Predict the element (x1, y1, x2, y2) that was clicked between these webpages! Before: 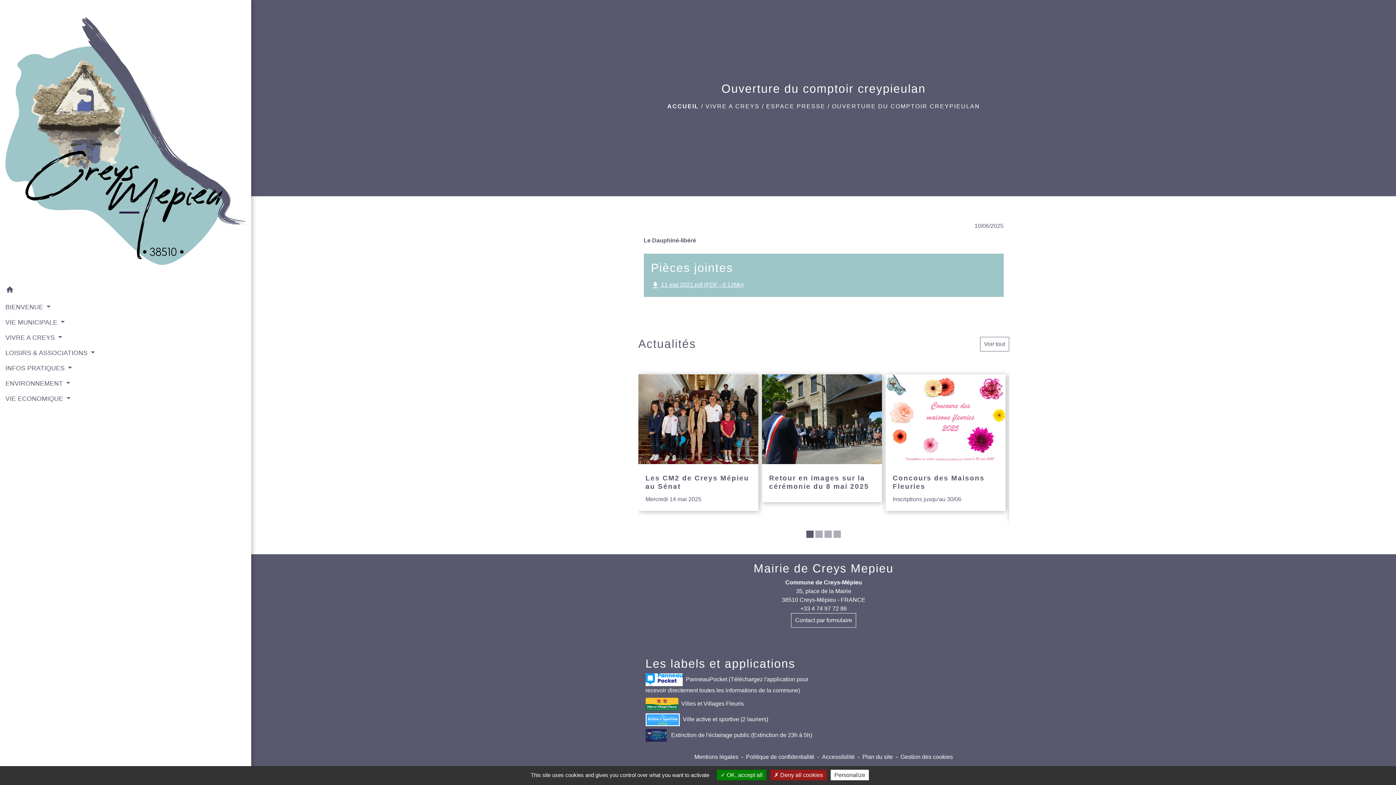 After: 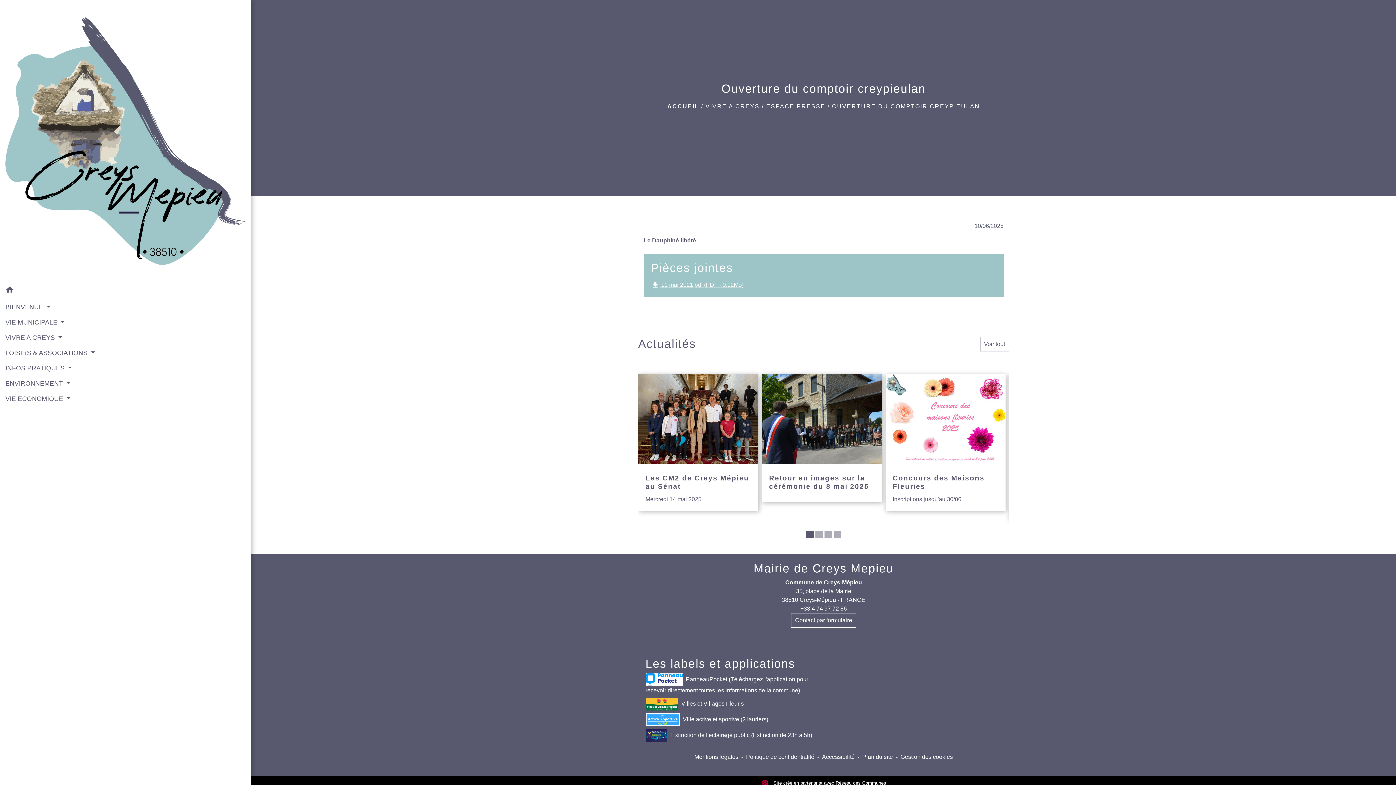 Action: bbox: (770, 770, 826, 780) label:  Deny all cookies